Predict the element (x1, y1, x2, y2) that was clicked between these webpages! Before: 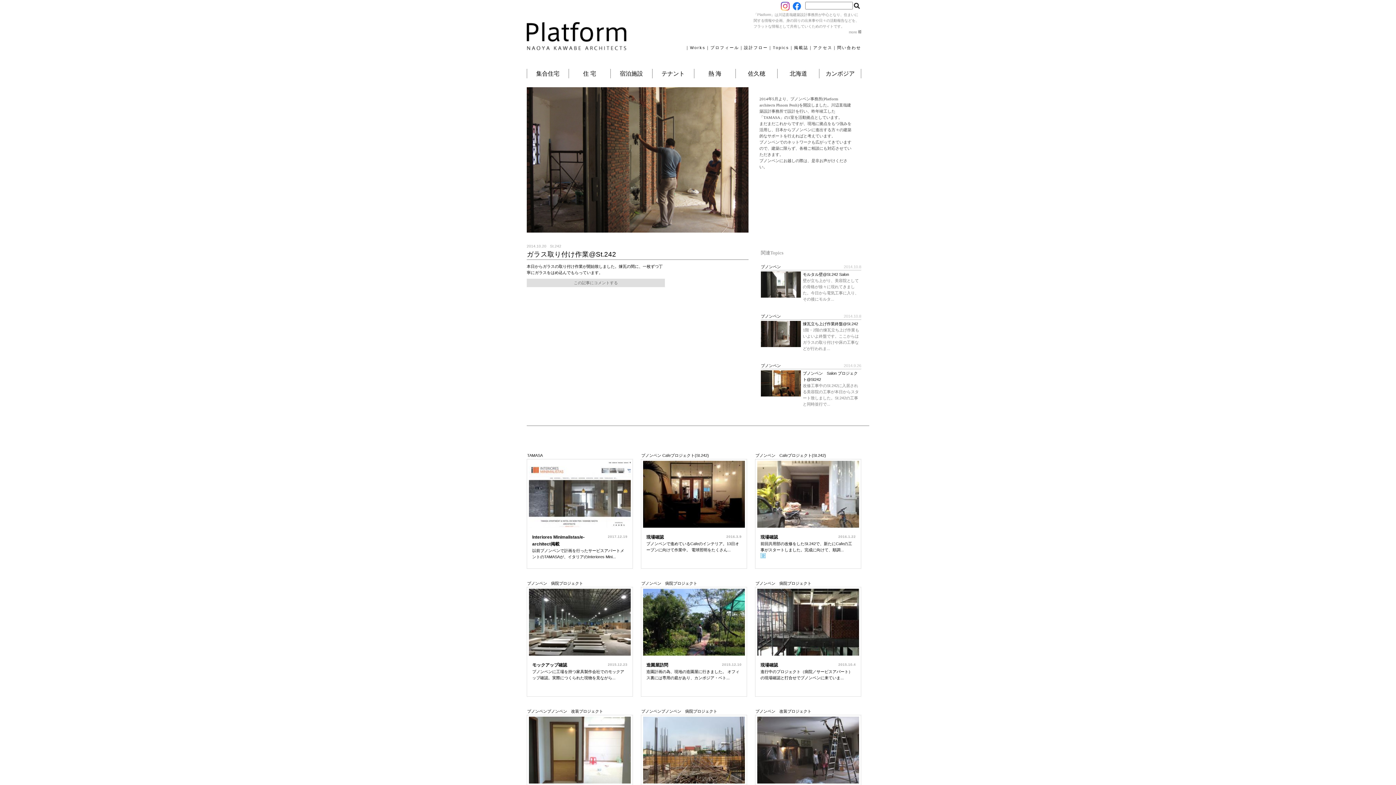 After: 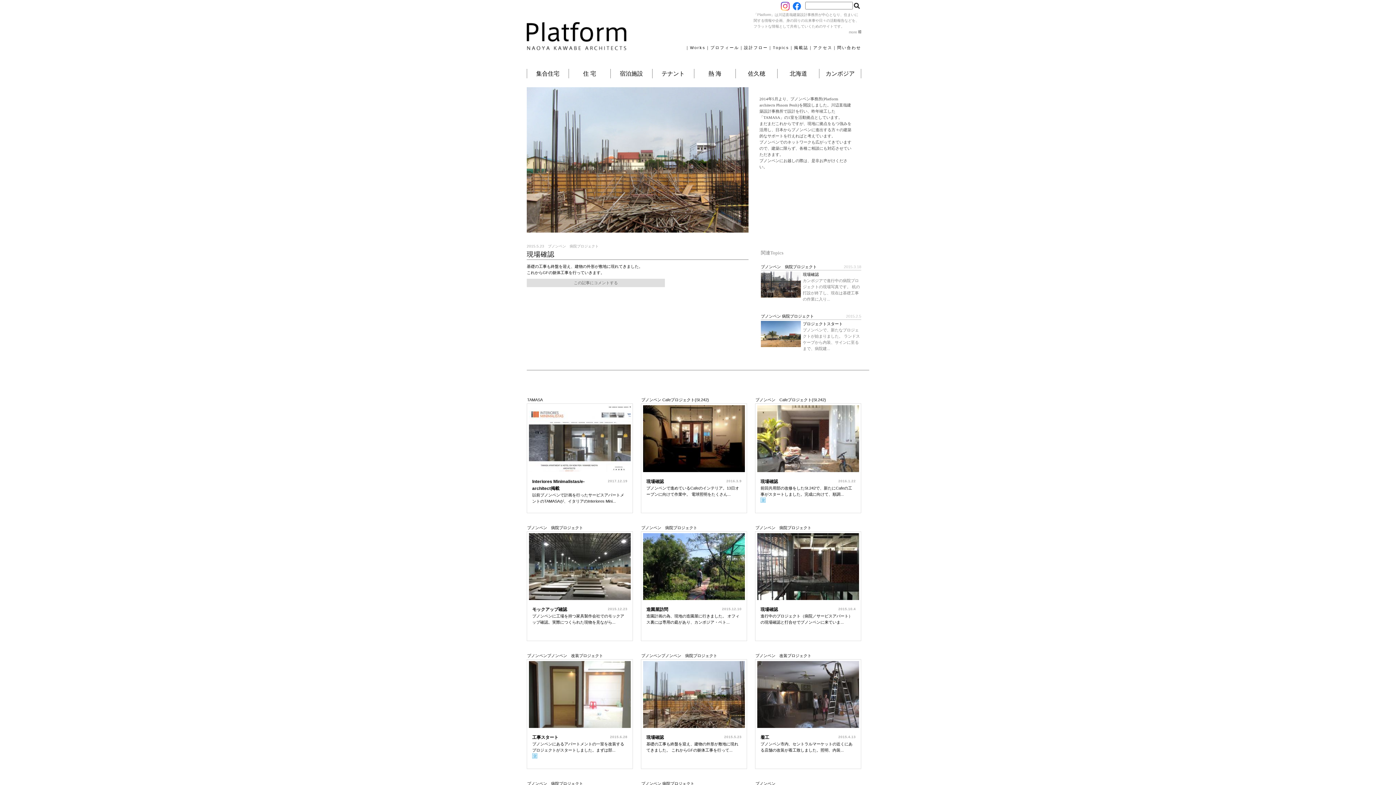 Action: bbox: (641, 780, 745, 784)